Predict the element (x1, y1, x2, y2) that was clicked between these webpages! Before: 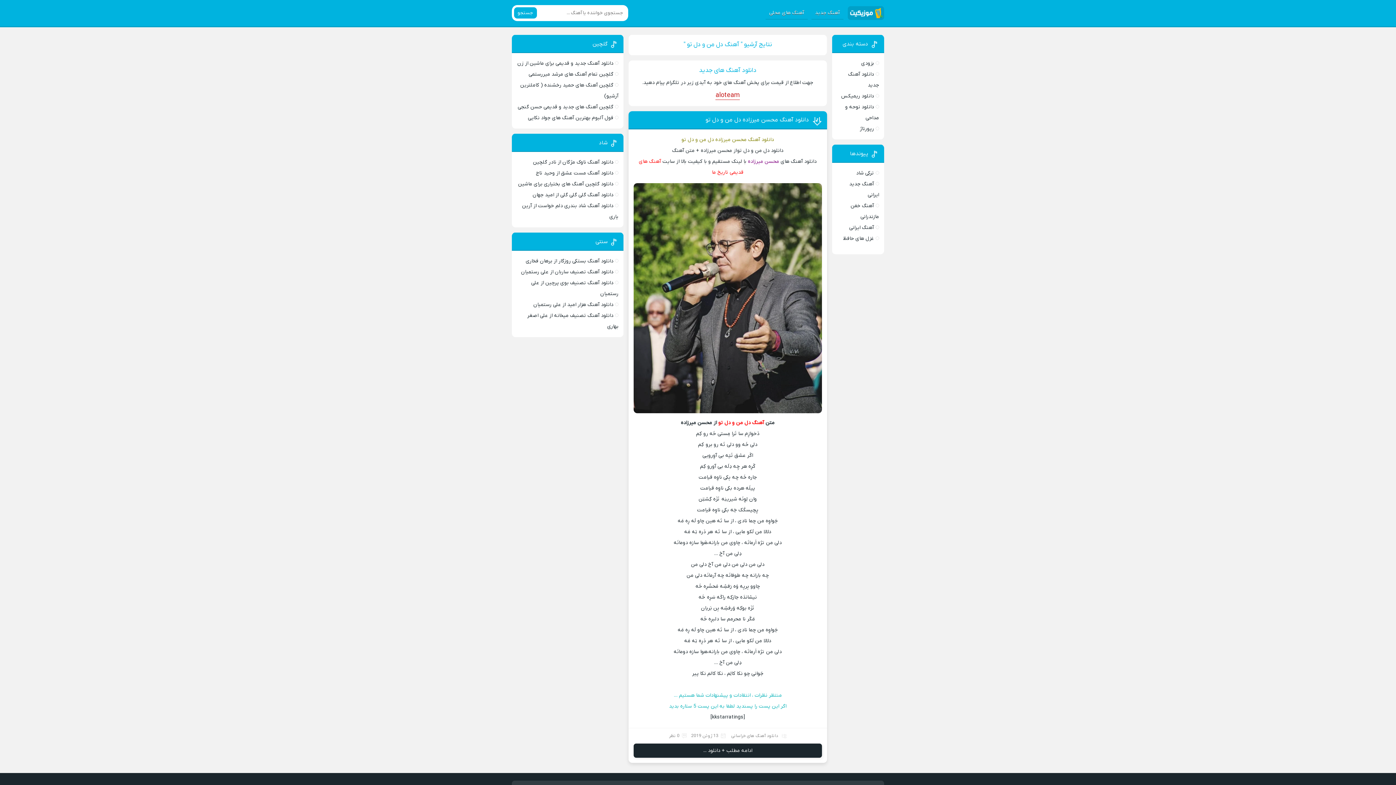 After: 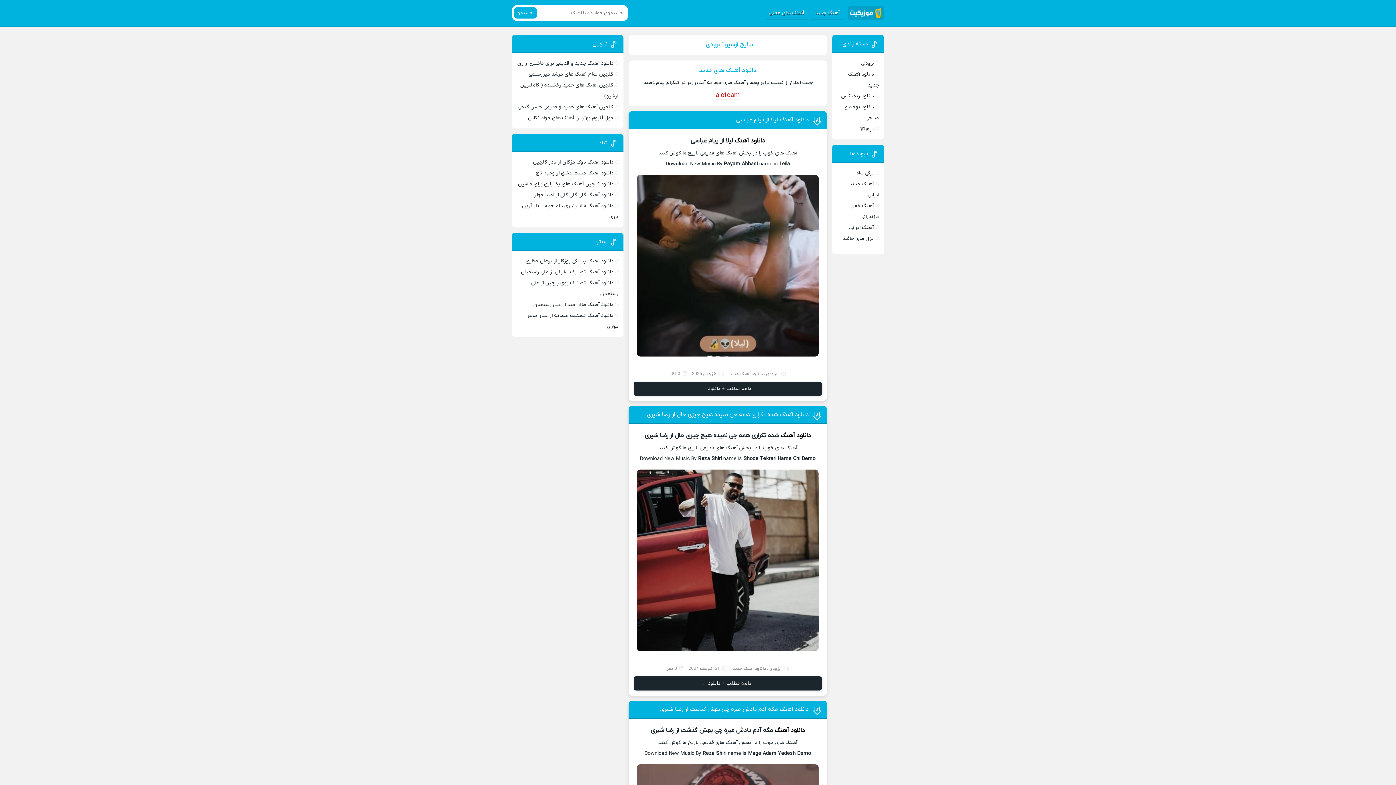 Action: label: بزودی bbox: (861, 59, 874, 66)